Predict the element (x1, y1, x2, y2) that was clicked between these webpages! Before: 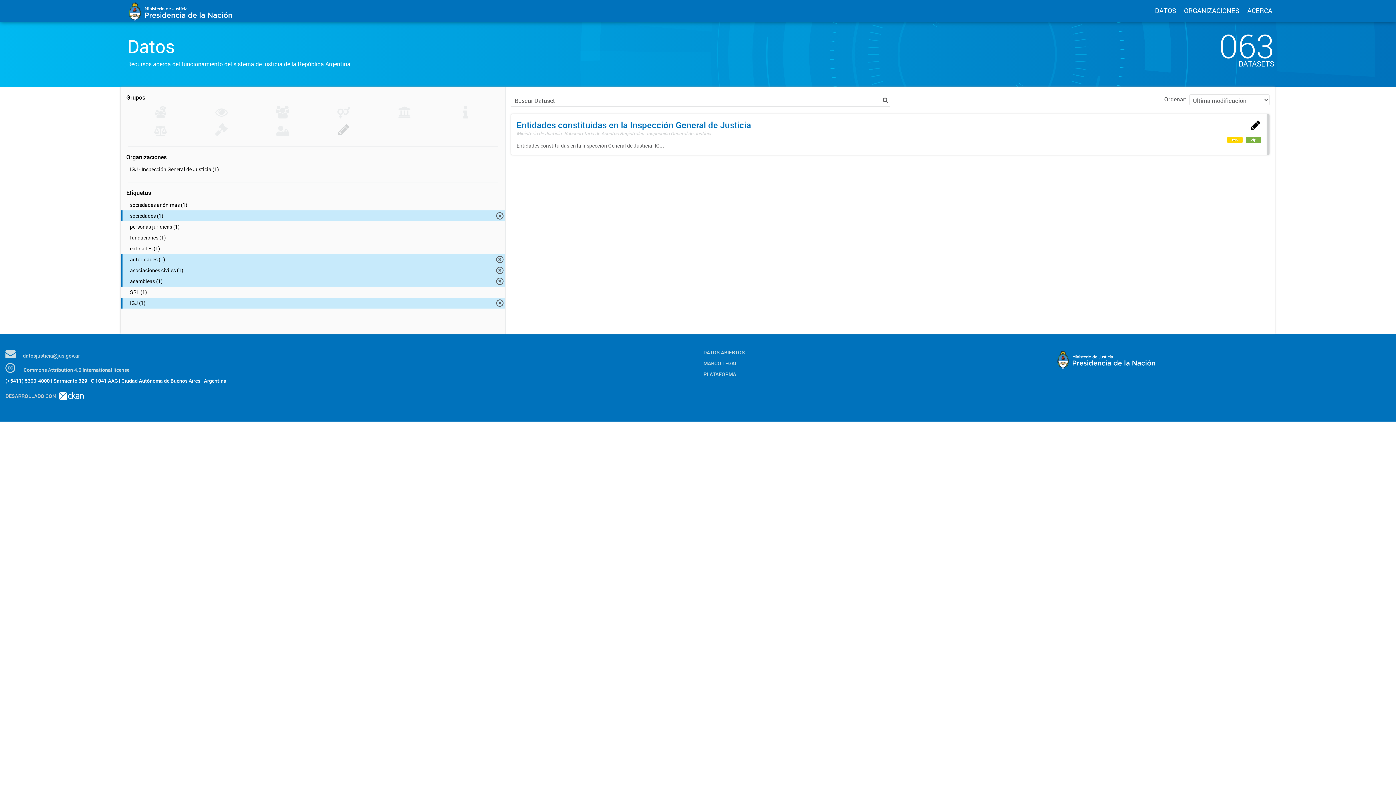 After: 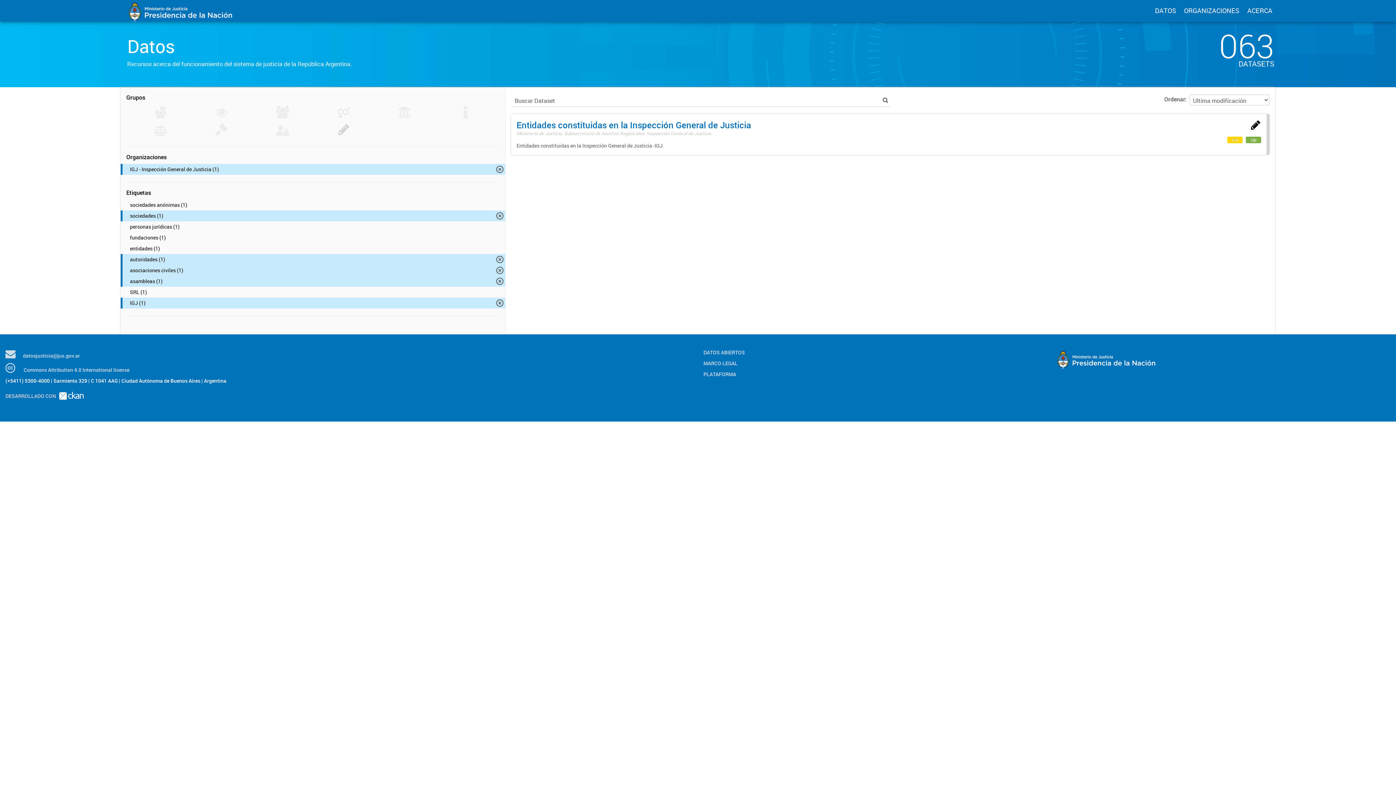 Action: bbox: (120, 164, 505, 174) label: IGJ - Inspección General de Justicia (1)